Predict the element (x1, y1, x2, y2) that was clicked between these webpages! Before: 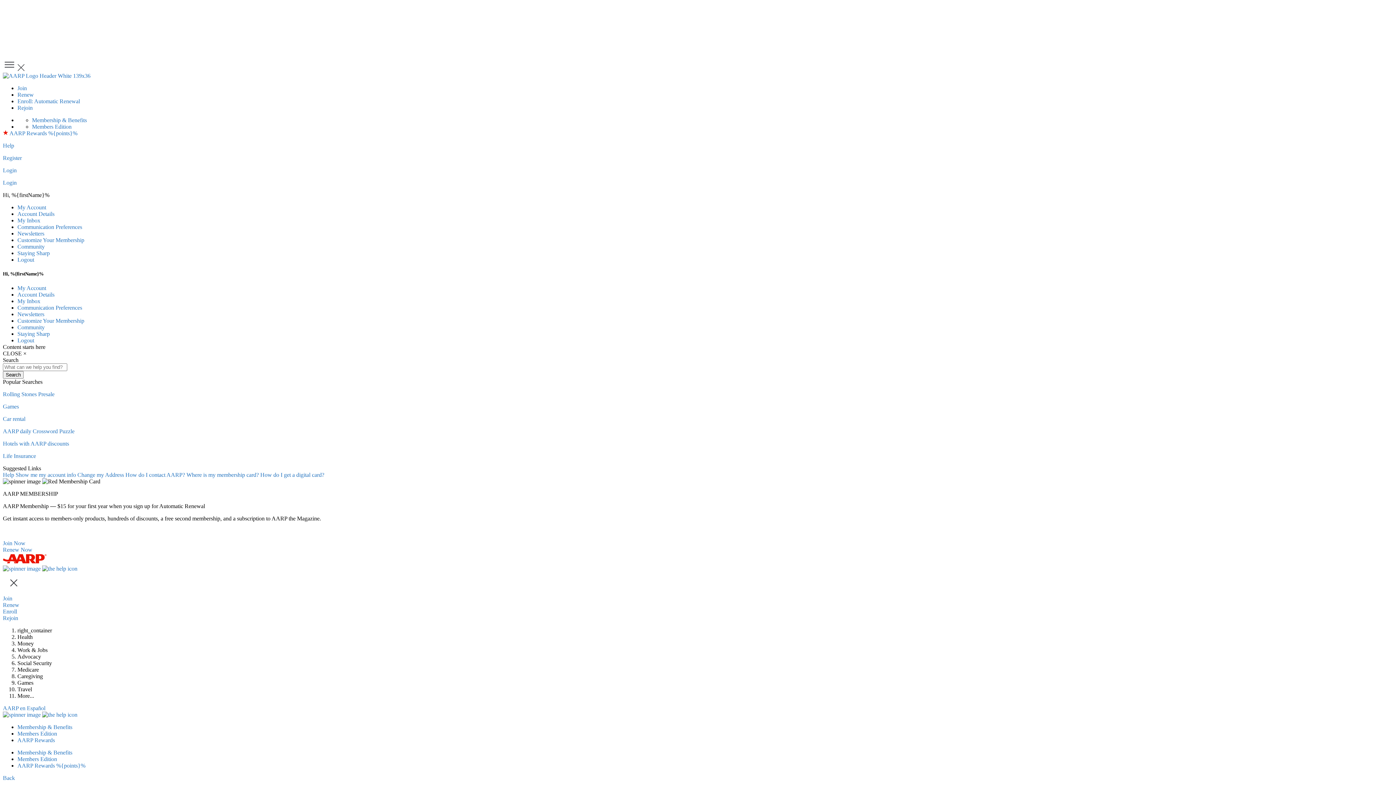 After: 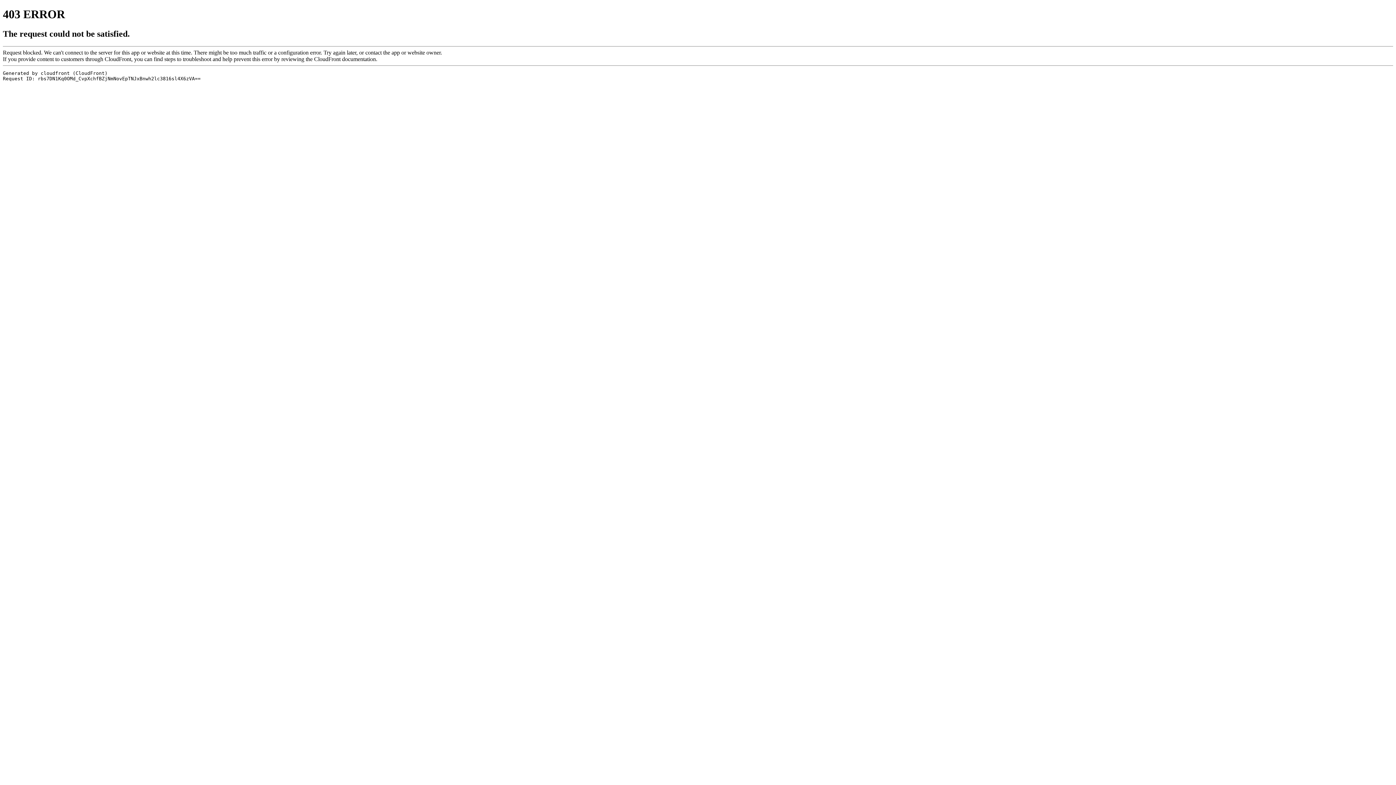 Action: bbox: (17, 749, 72, 756) label: Membership & Benefits